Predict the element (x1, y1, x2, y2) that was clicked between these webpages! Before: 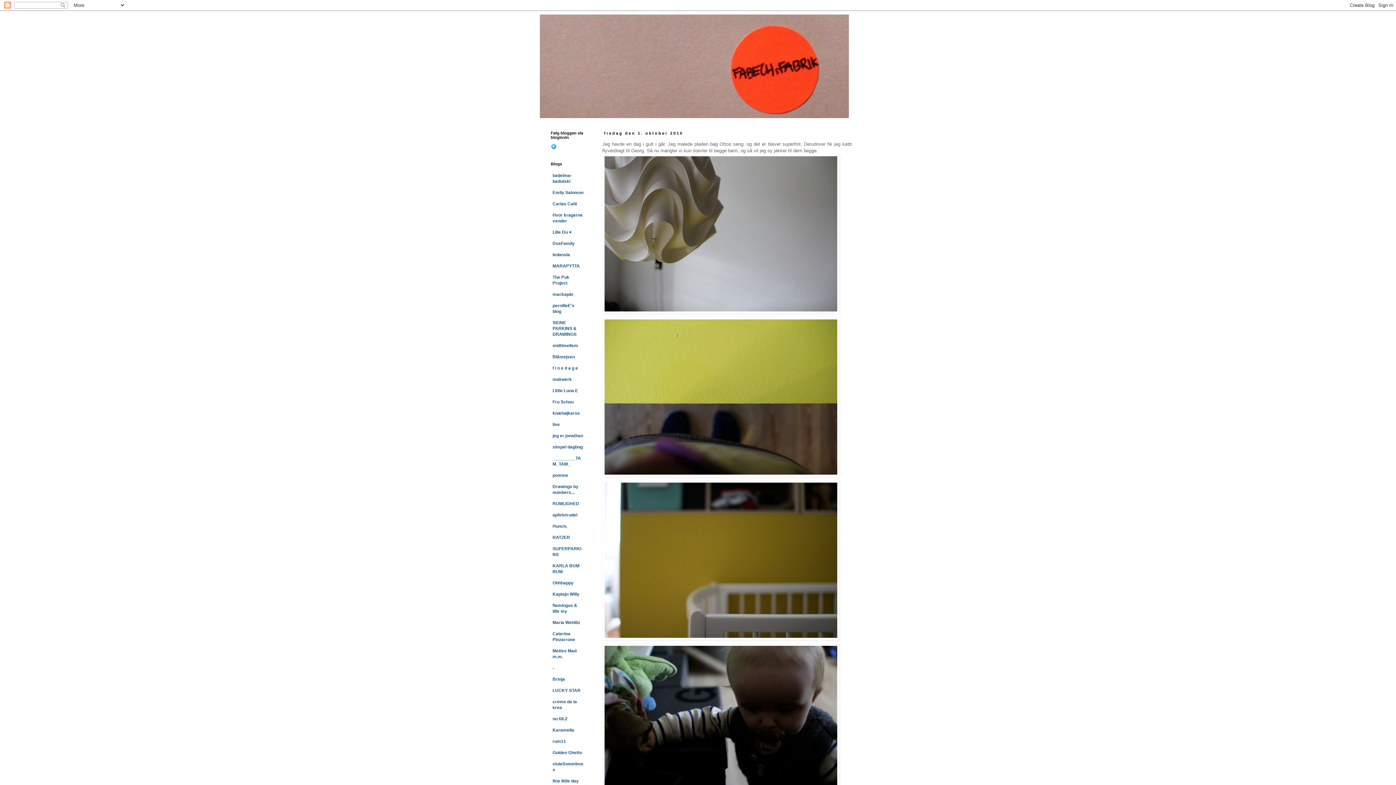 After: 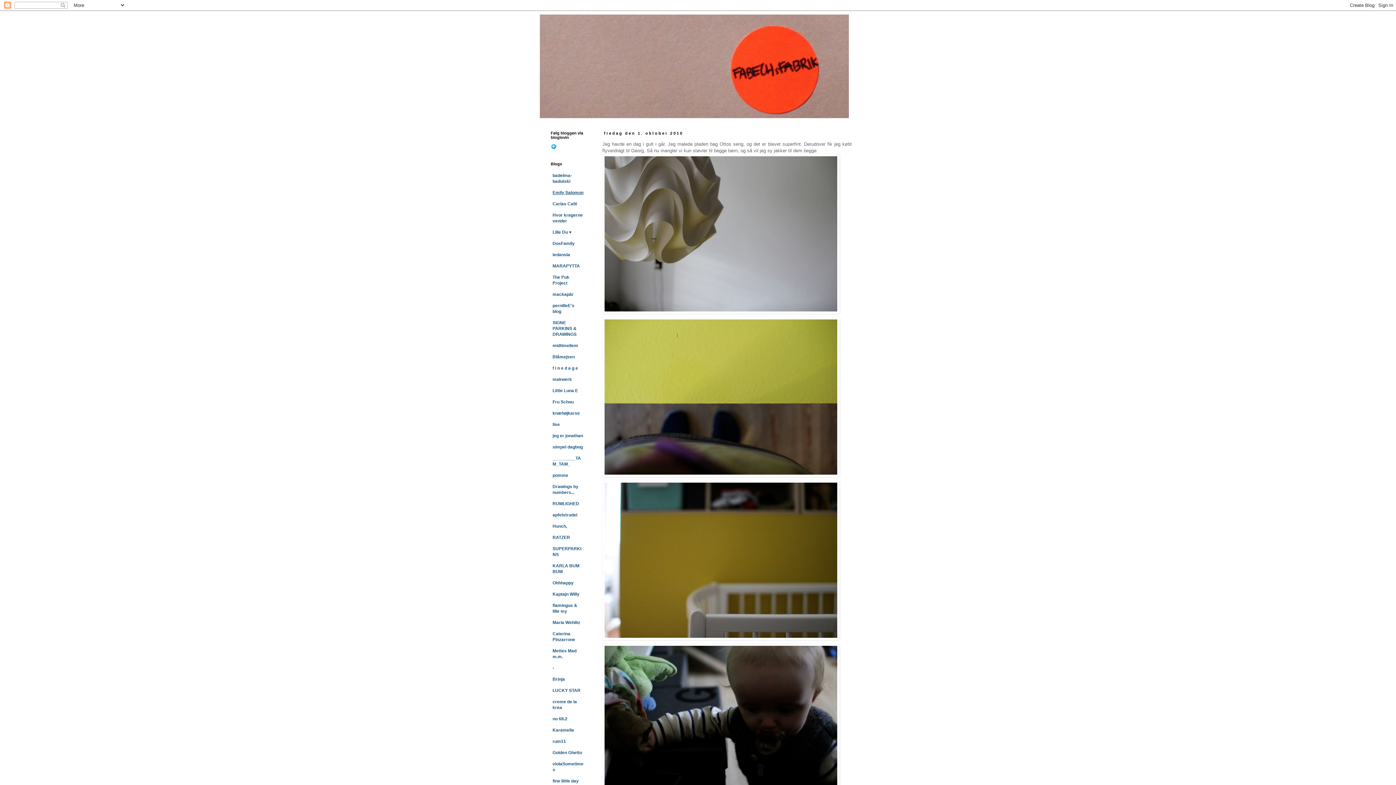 Action: bbox: (552, 190, 583, 195) label: Emily Salomon